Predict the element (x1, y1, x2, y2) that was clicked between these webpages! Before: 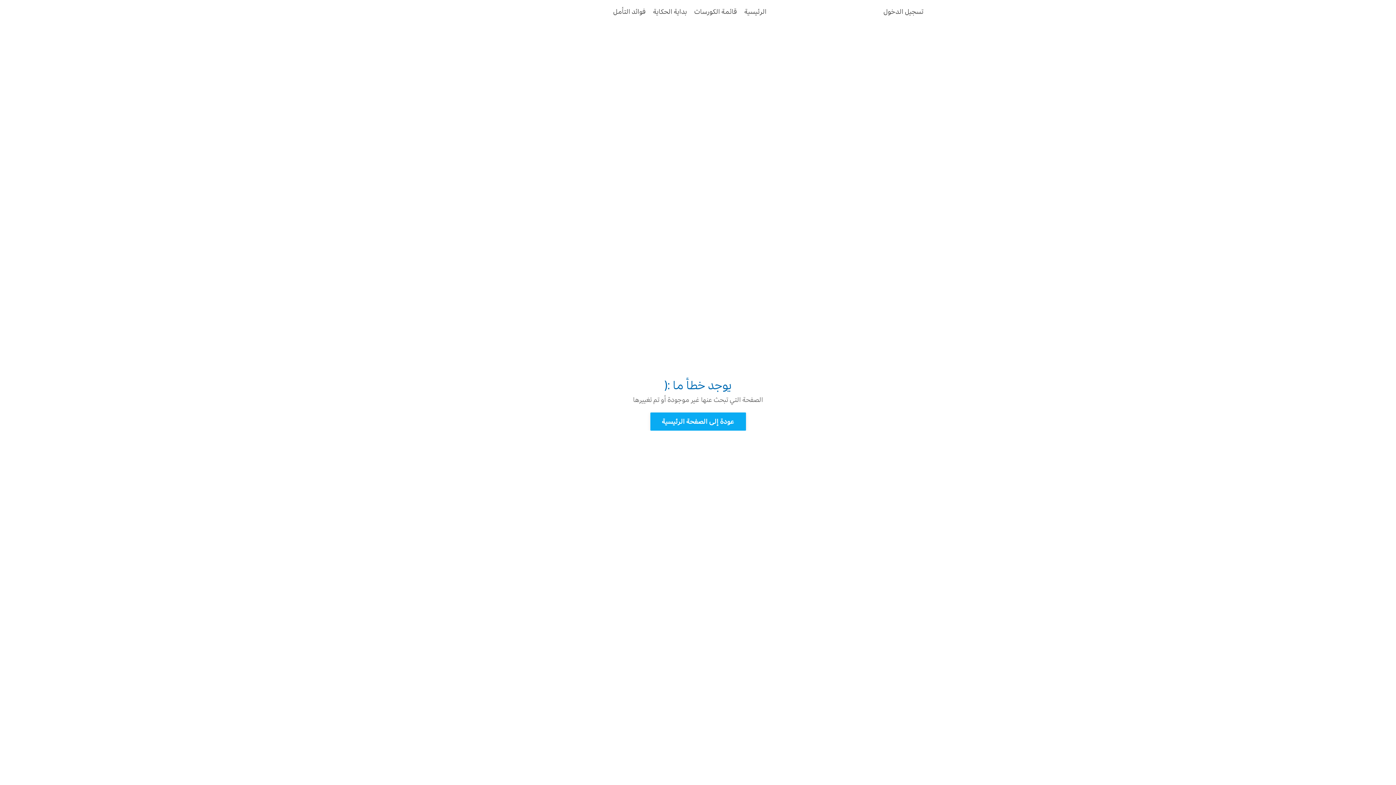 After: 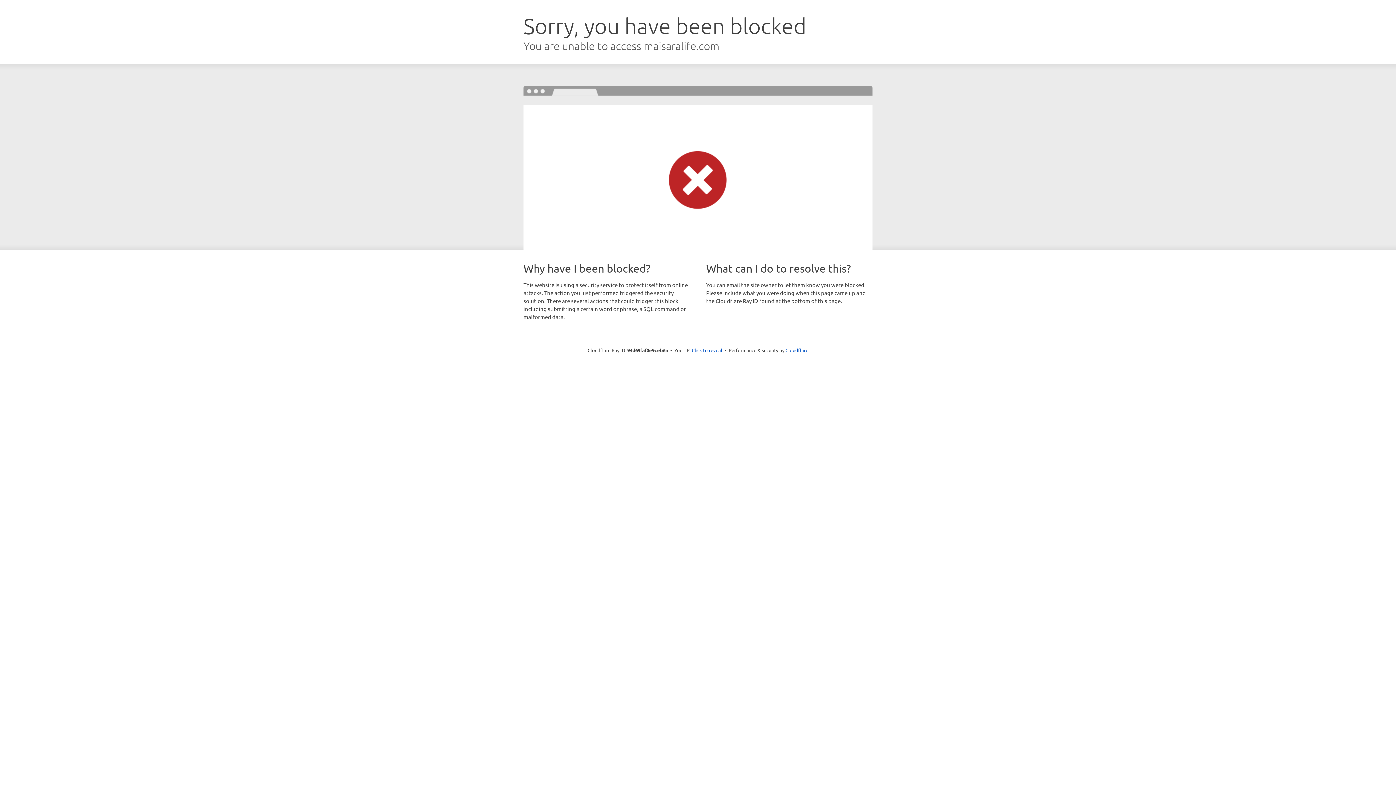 Action: label: تسجيل الدخول bbox: (883, 7, 923, 15)